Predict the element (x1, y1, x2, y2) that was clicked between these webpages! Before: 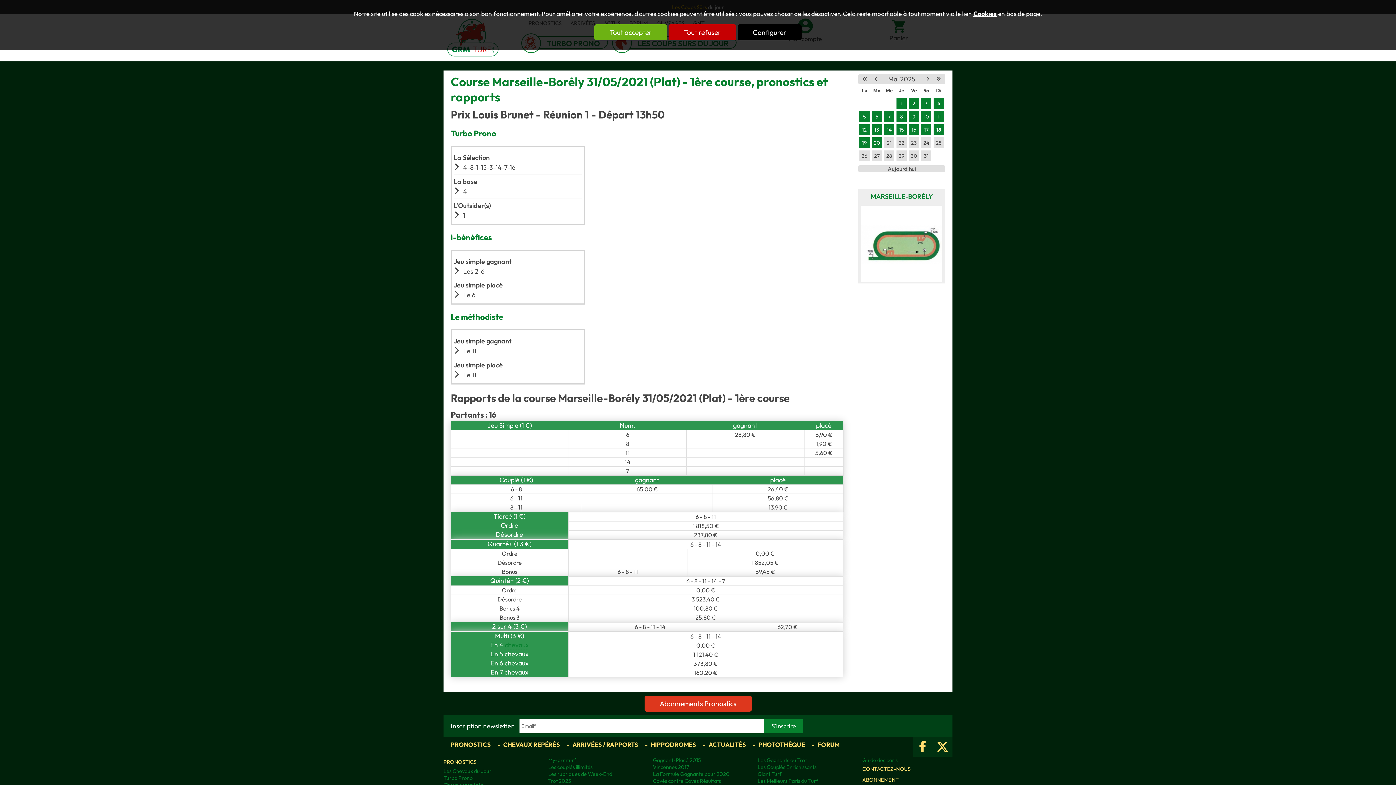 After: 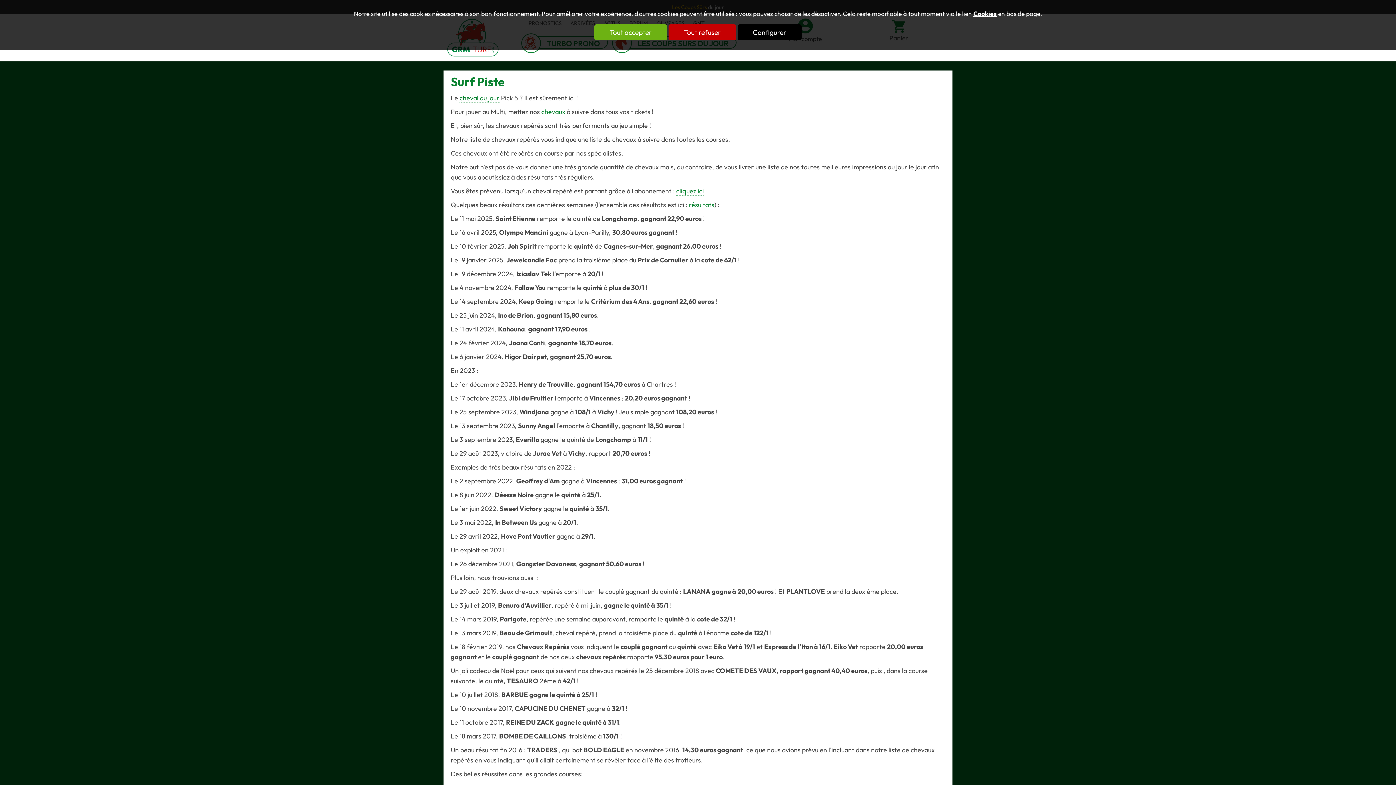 Action: bbox: (494, 741, 563, 748) label: CHEVAUX REPÉRÉS